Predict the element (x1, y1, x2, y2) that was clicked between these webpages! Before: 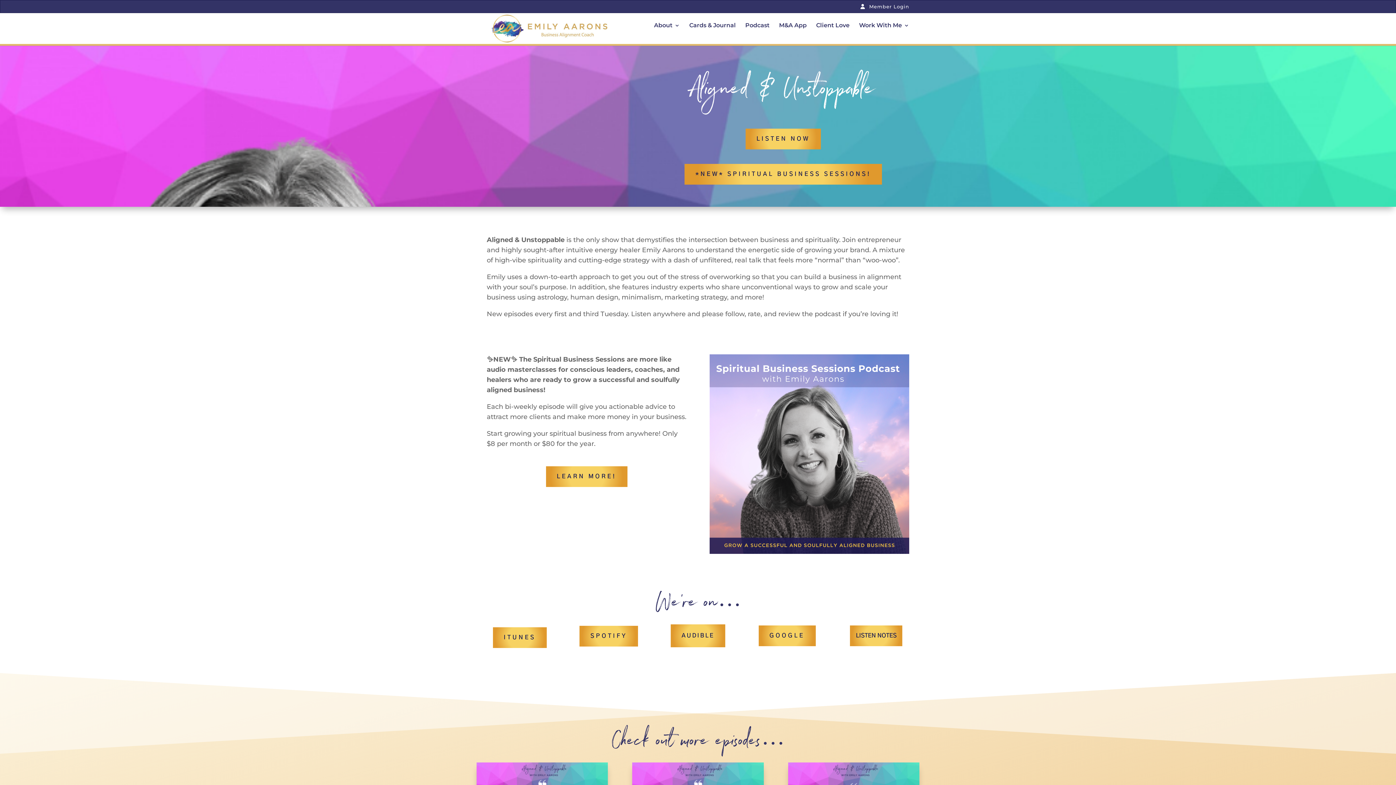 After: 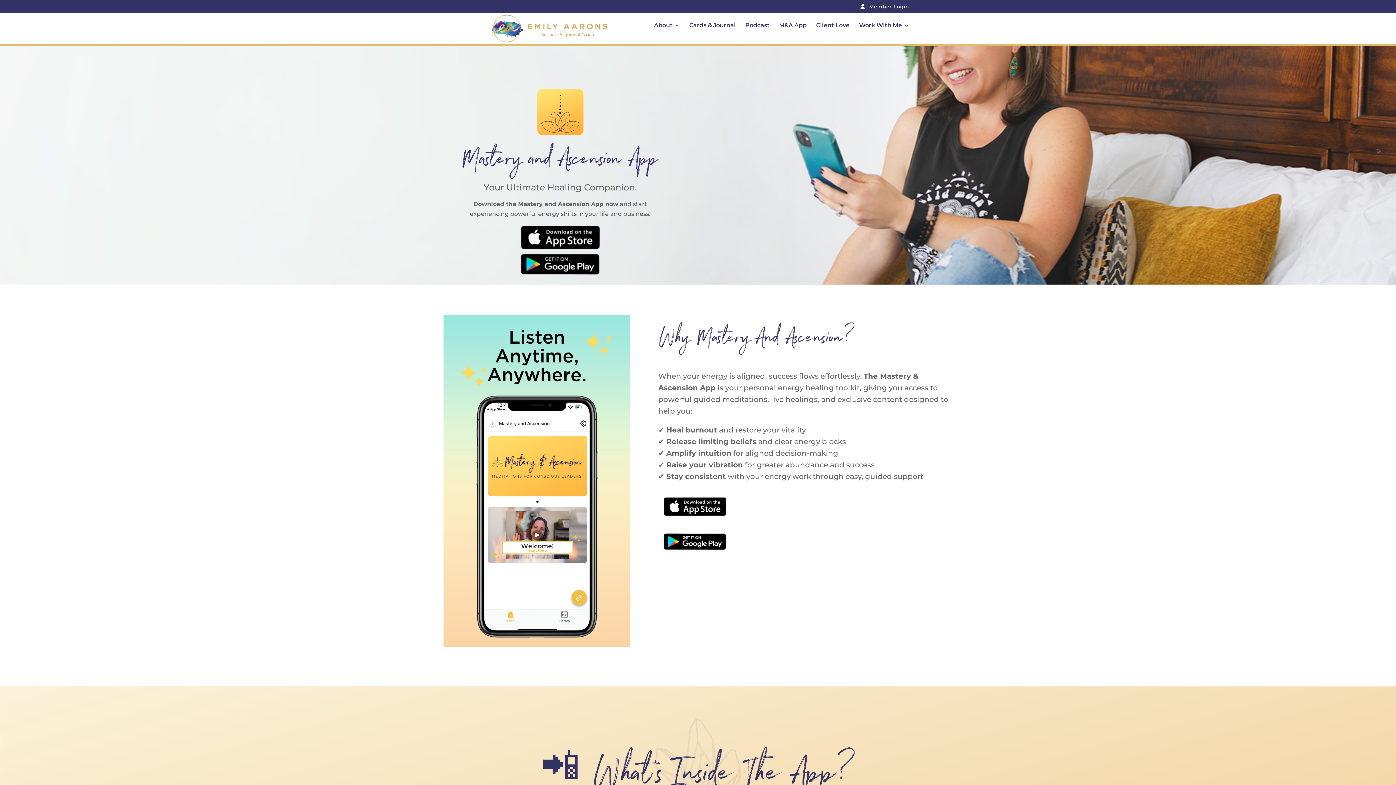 Action: label: M&A App bbox: (779, 22, 806, 43)